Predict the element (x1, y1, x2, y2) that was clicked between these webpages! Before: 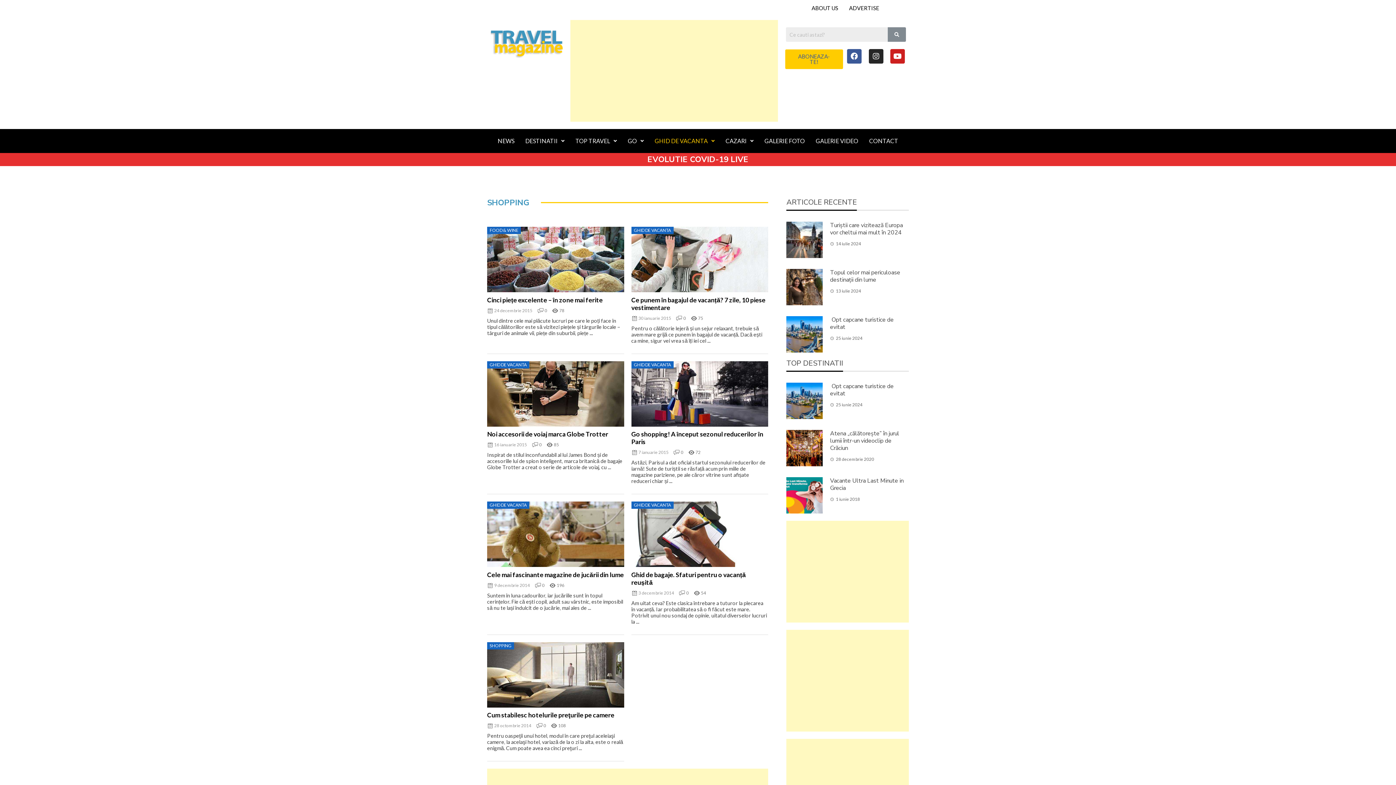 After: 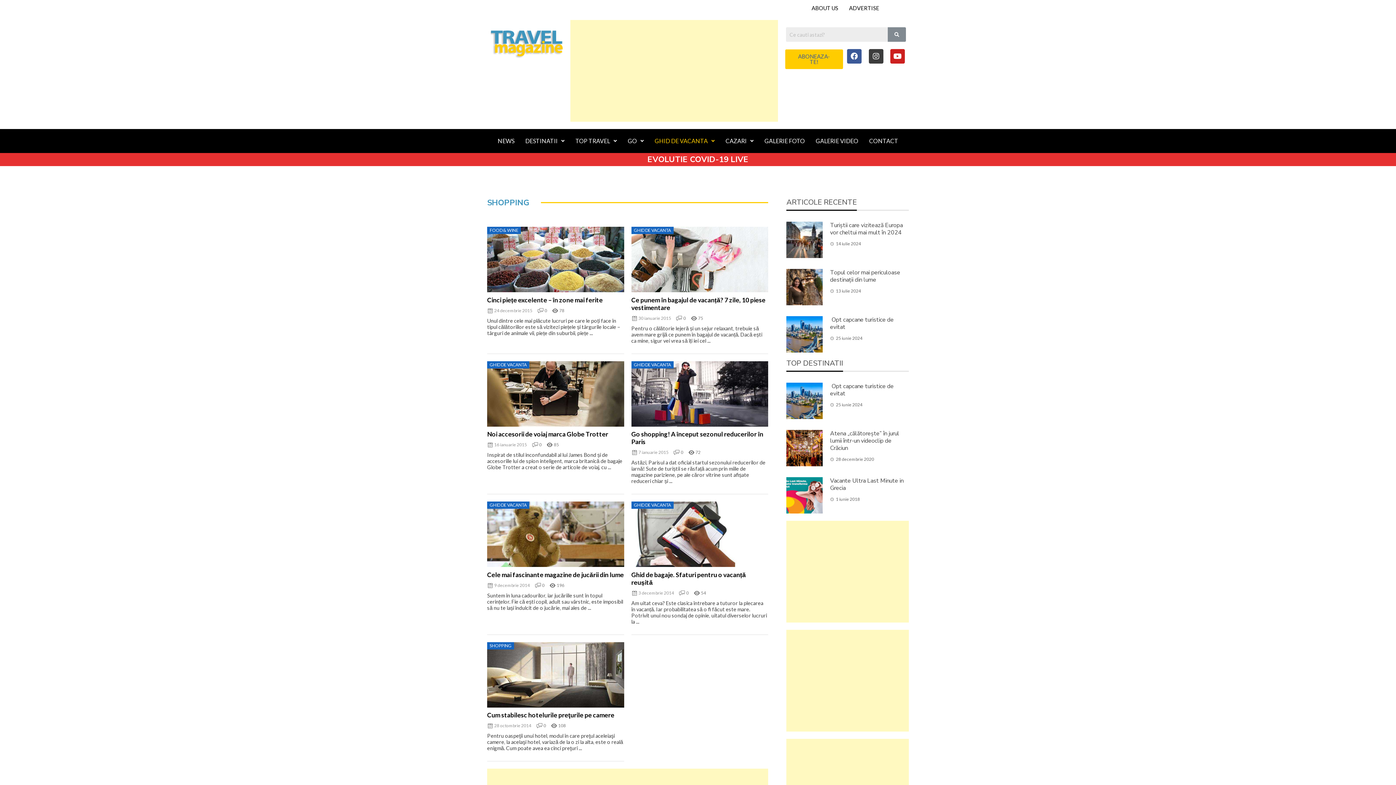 Action: label: Instagram bbox: (869, 49, 883, 63)